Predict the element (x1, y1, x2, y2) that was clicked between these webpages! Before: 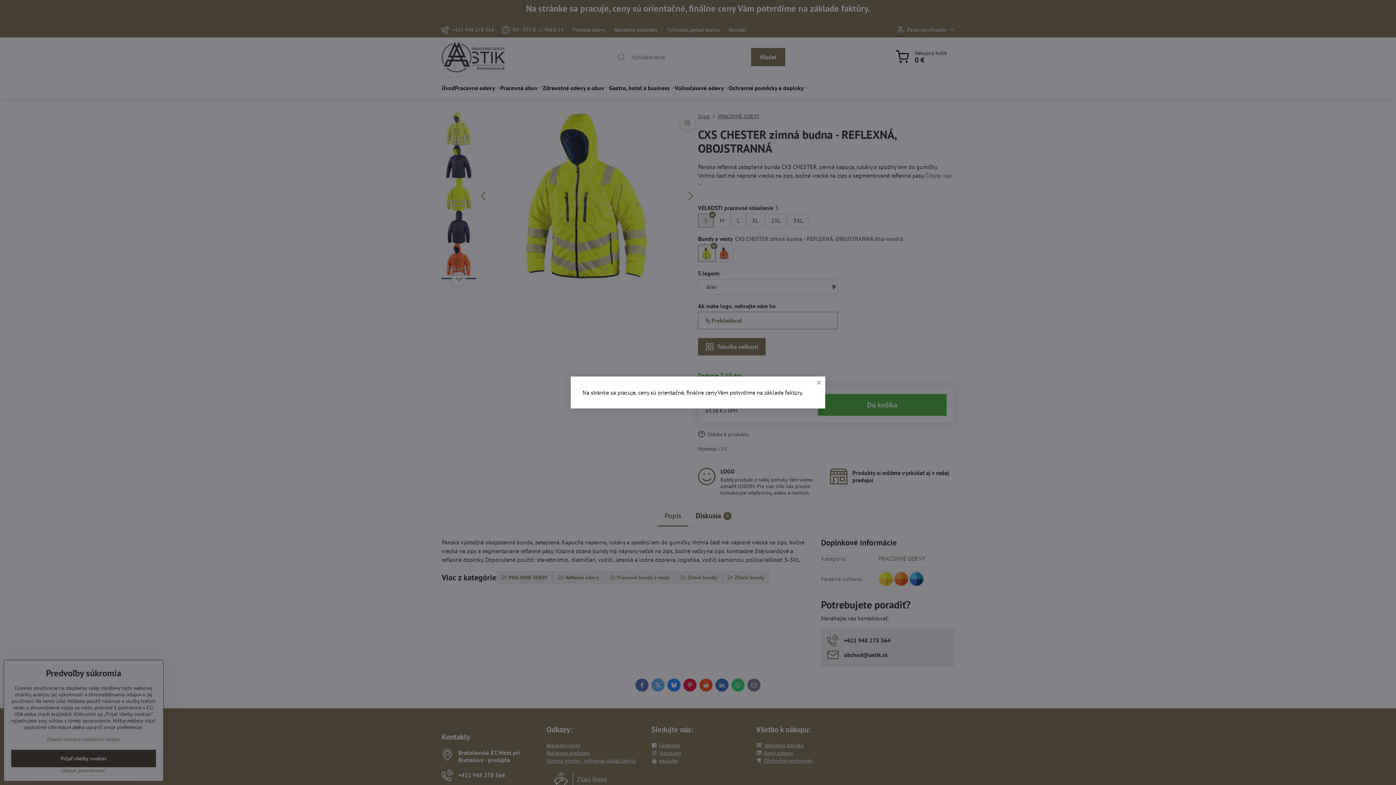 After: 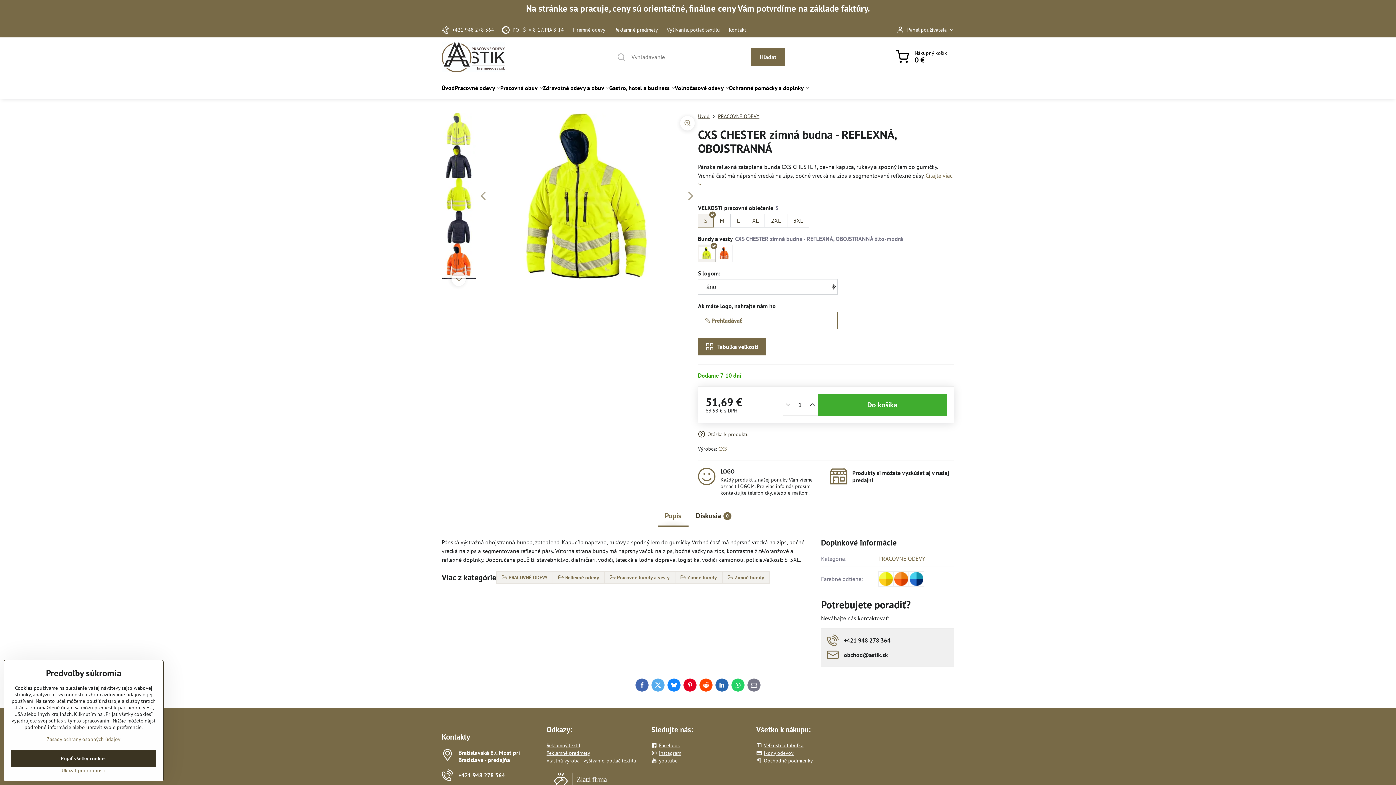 Action: bbox: (812, 376, 825, 389)